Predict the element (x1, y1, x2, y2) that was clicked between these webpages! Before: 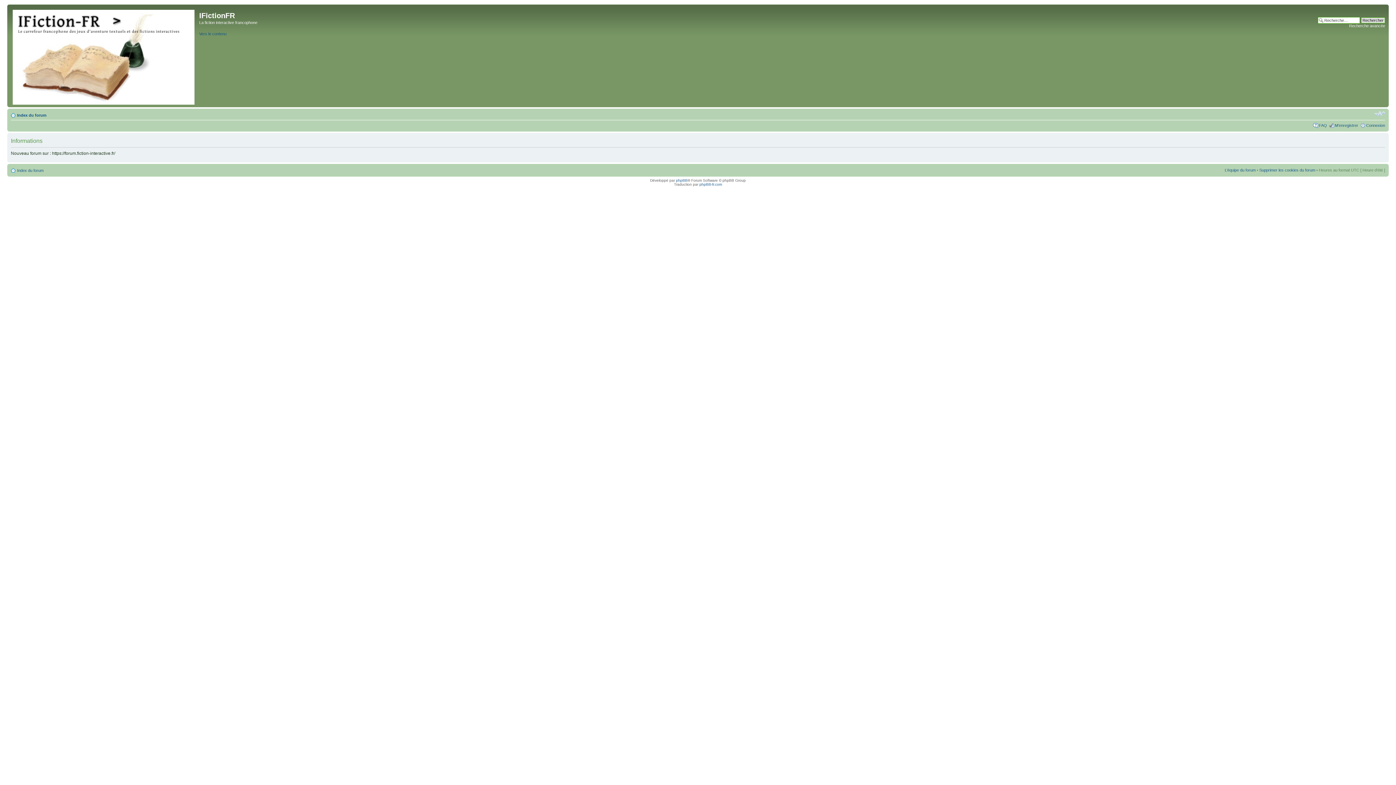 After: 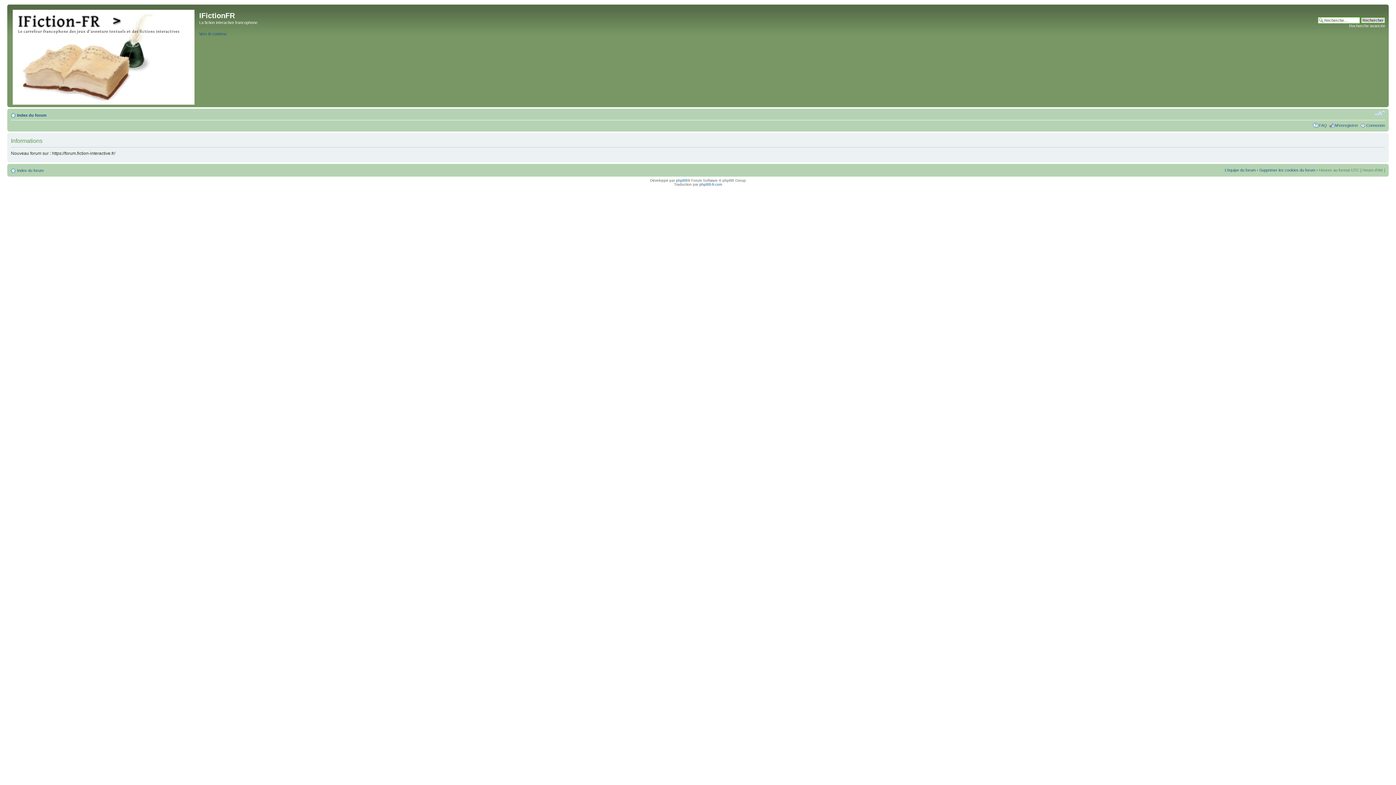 Action: bbox: (1374, 110, 1385, 117) label: Modifier la taille de la police